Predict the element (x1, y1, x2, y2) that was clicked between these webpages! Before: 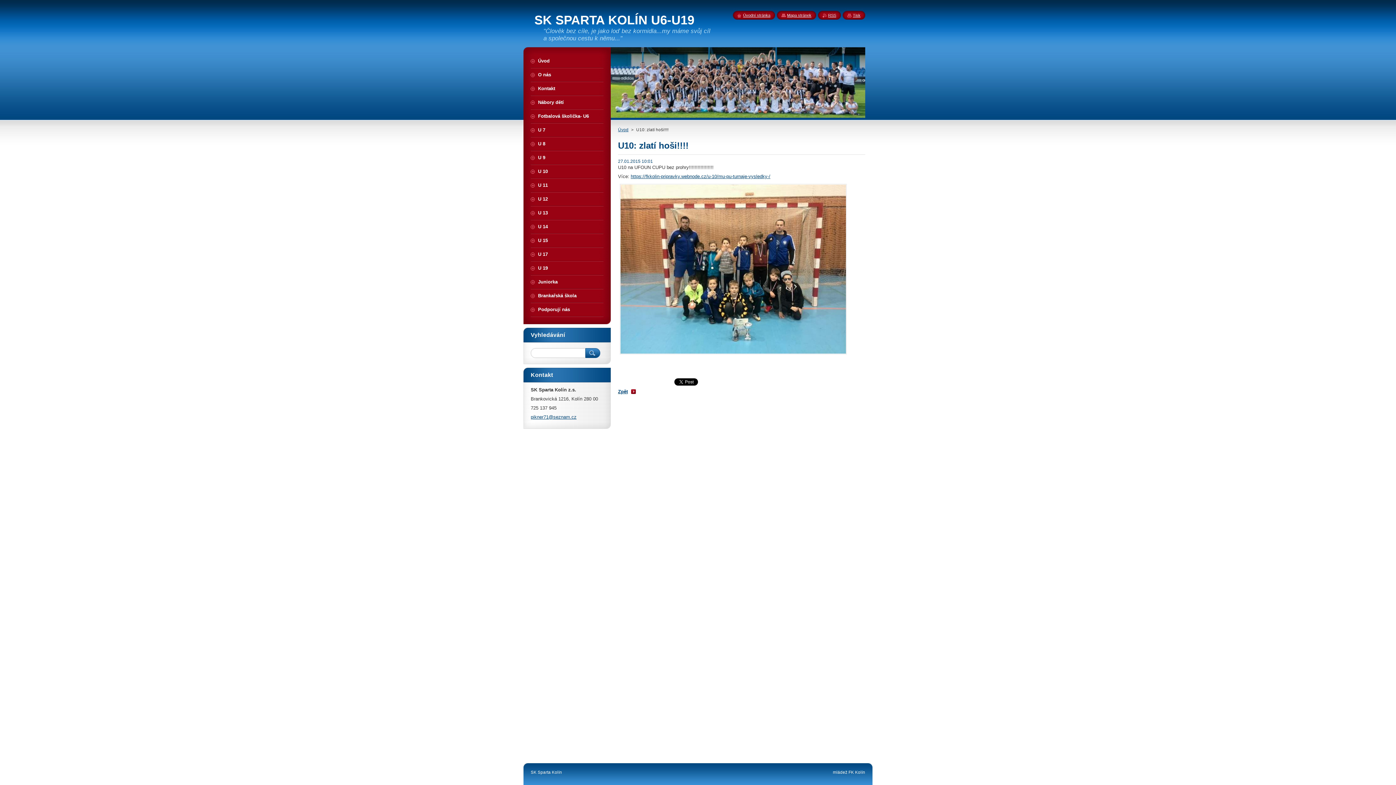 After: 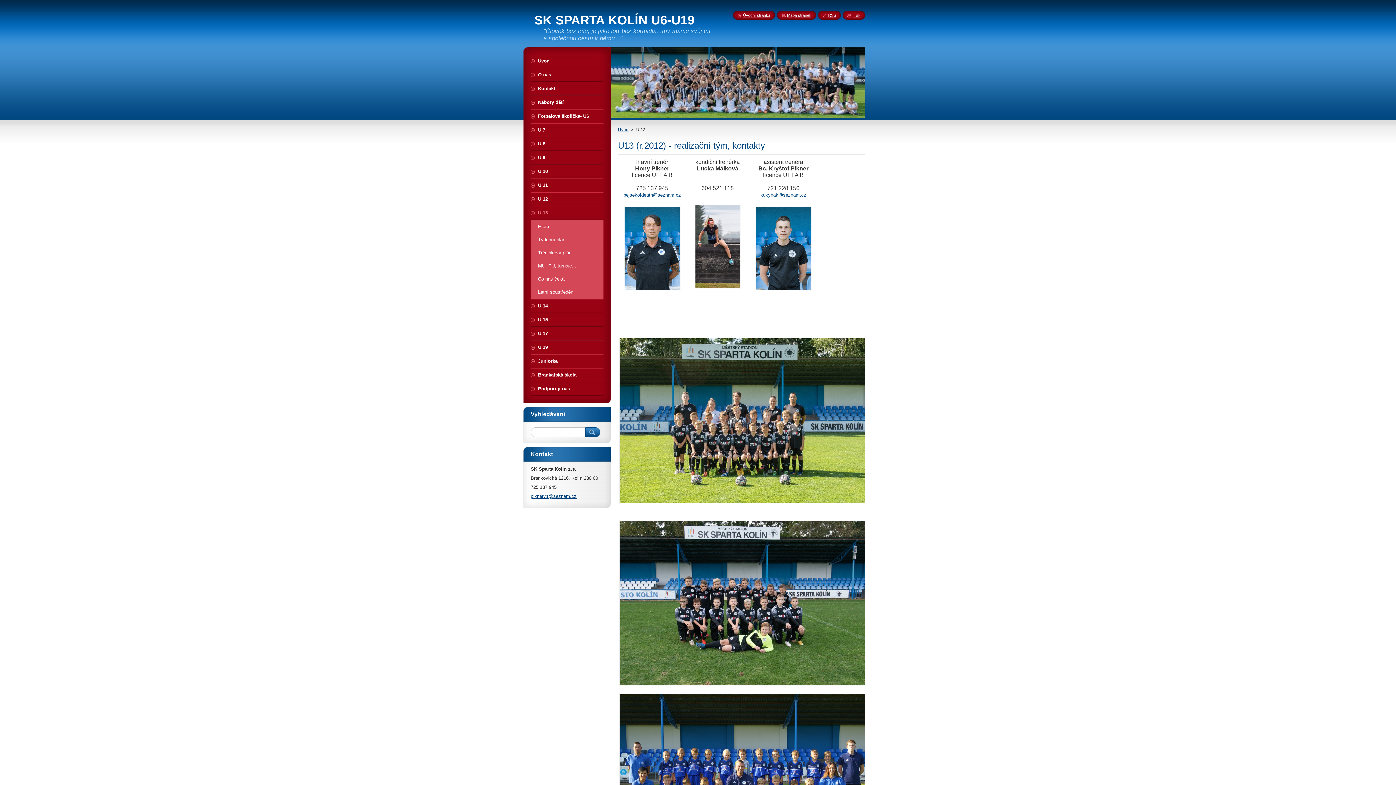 Action: bbox: (530, 206, 603, 219) label: U 13